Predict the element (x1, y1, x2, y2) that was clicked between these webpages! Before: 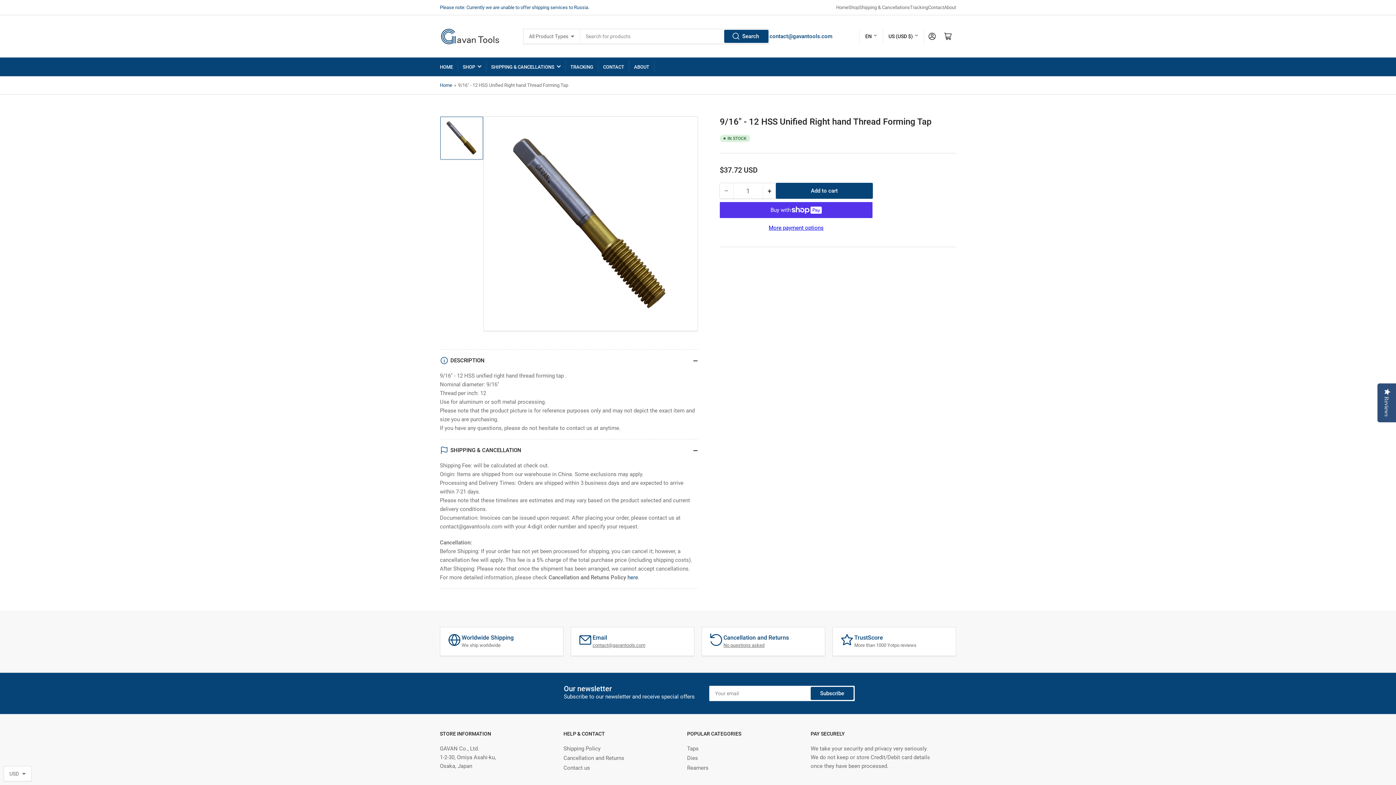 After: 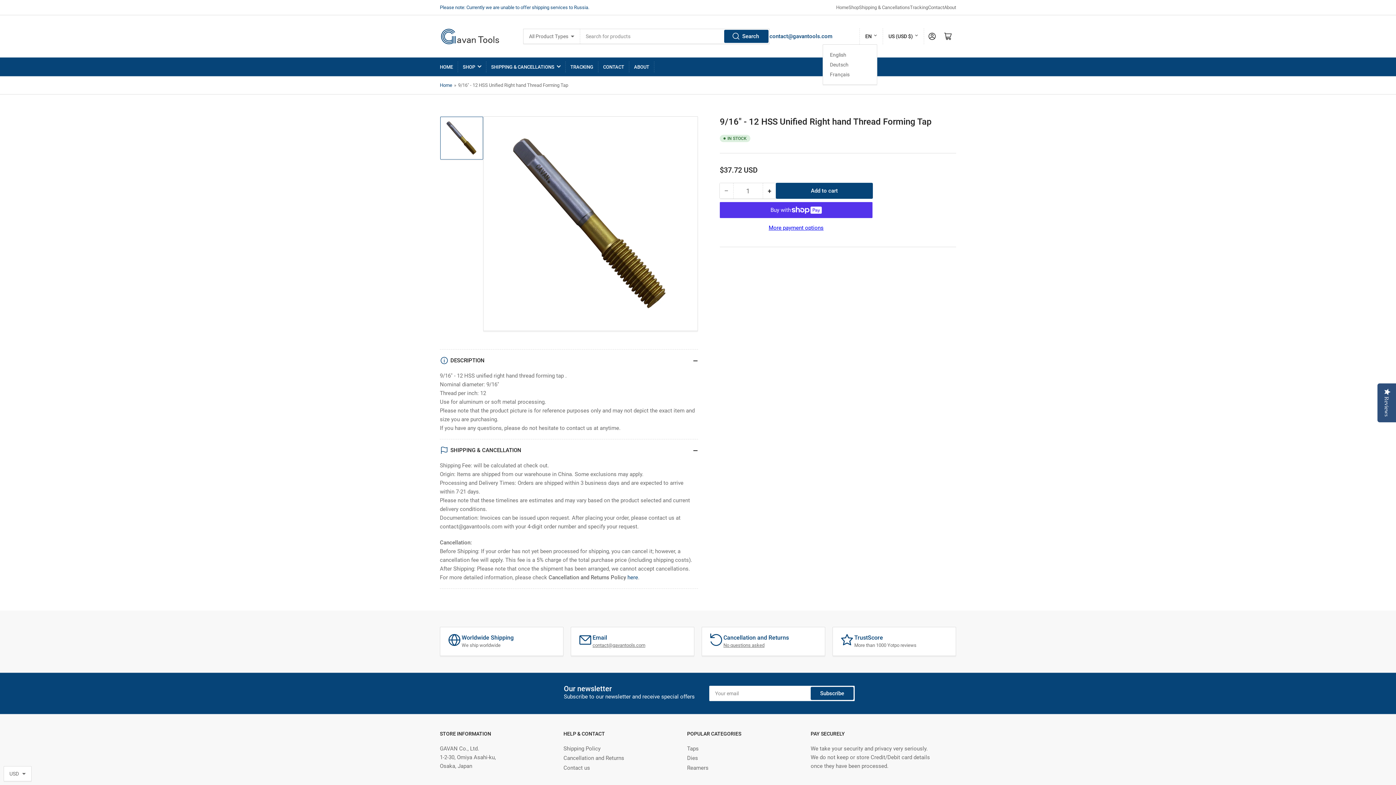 Action: bbox: (865, 28, 877, 44) label: EN